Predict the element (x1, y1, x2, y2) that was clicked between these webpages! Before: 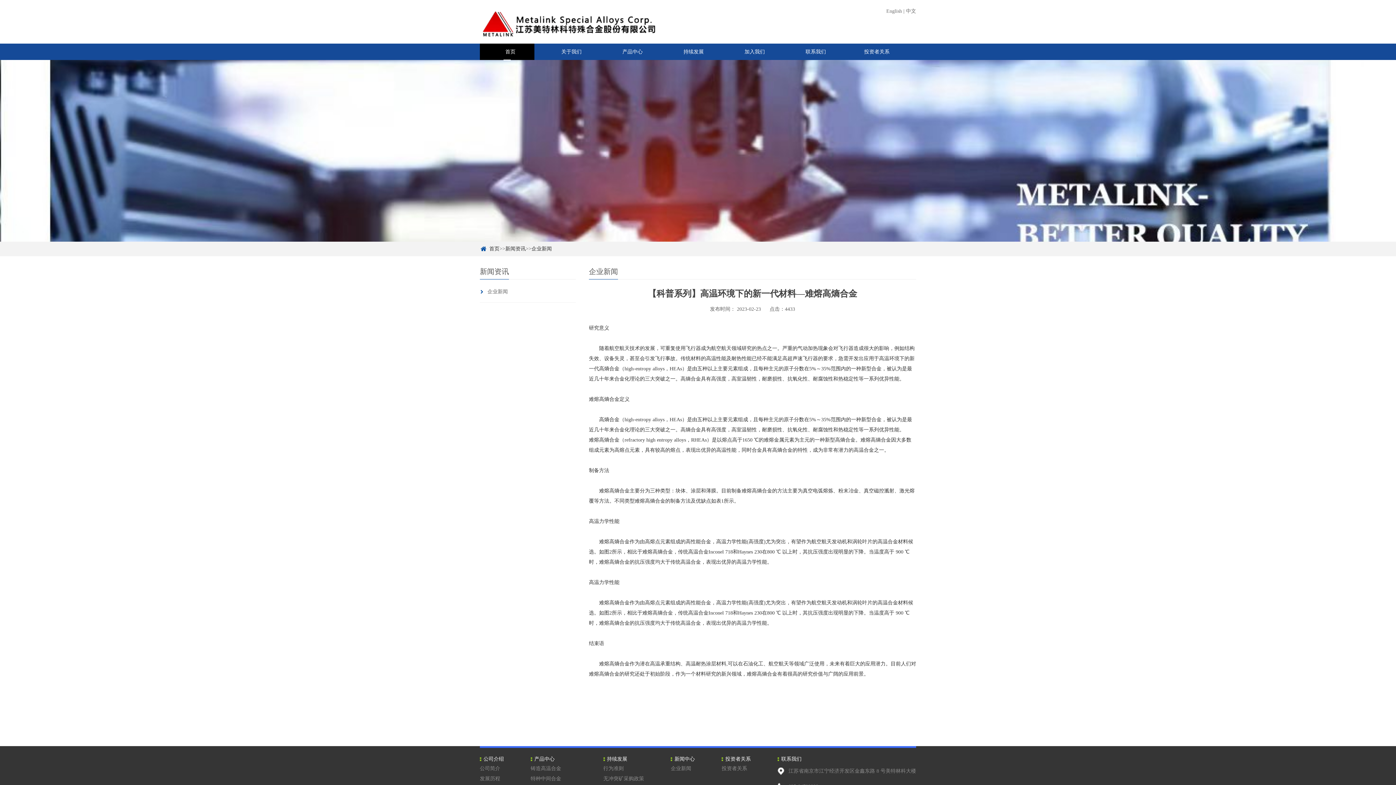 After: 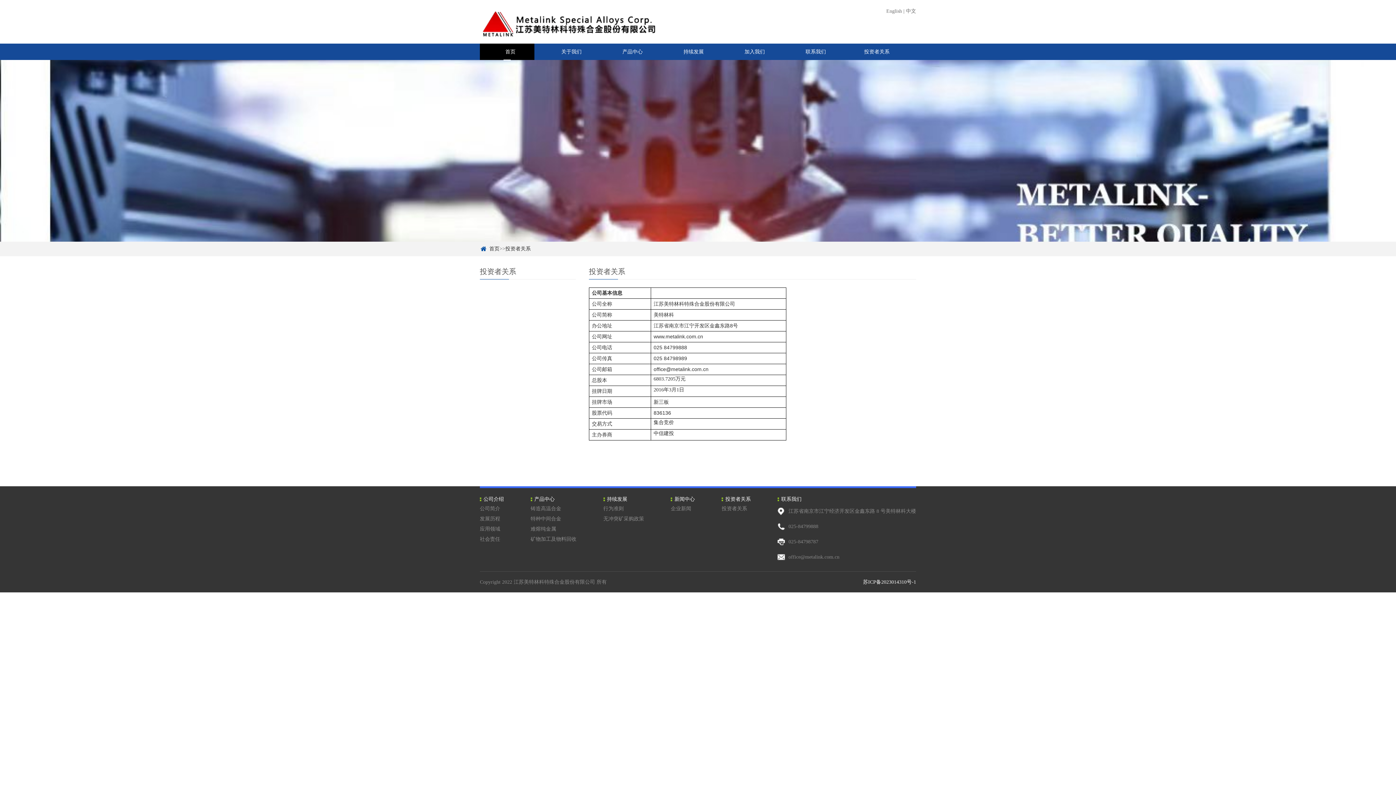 Action: label: 投资者关系 bbox: (721, 766, 747, 771)